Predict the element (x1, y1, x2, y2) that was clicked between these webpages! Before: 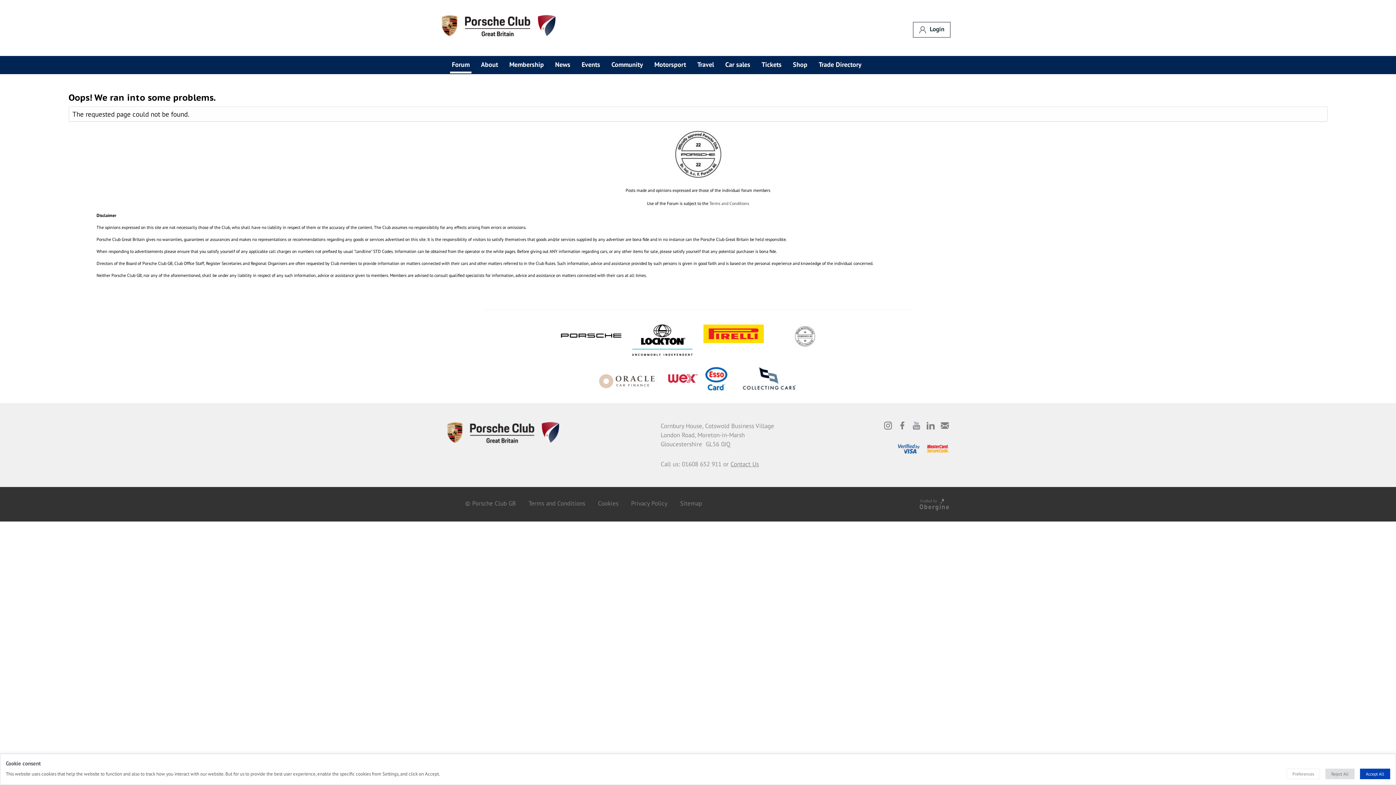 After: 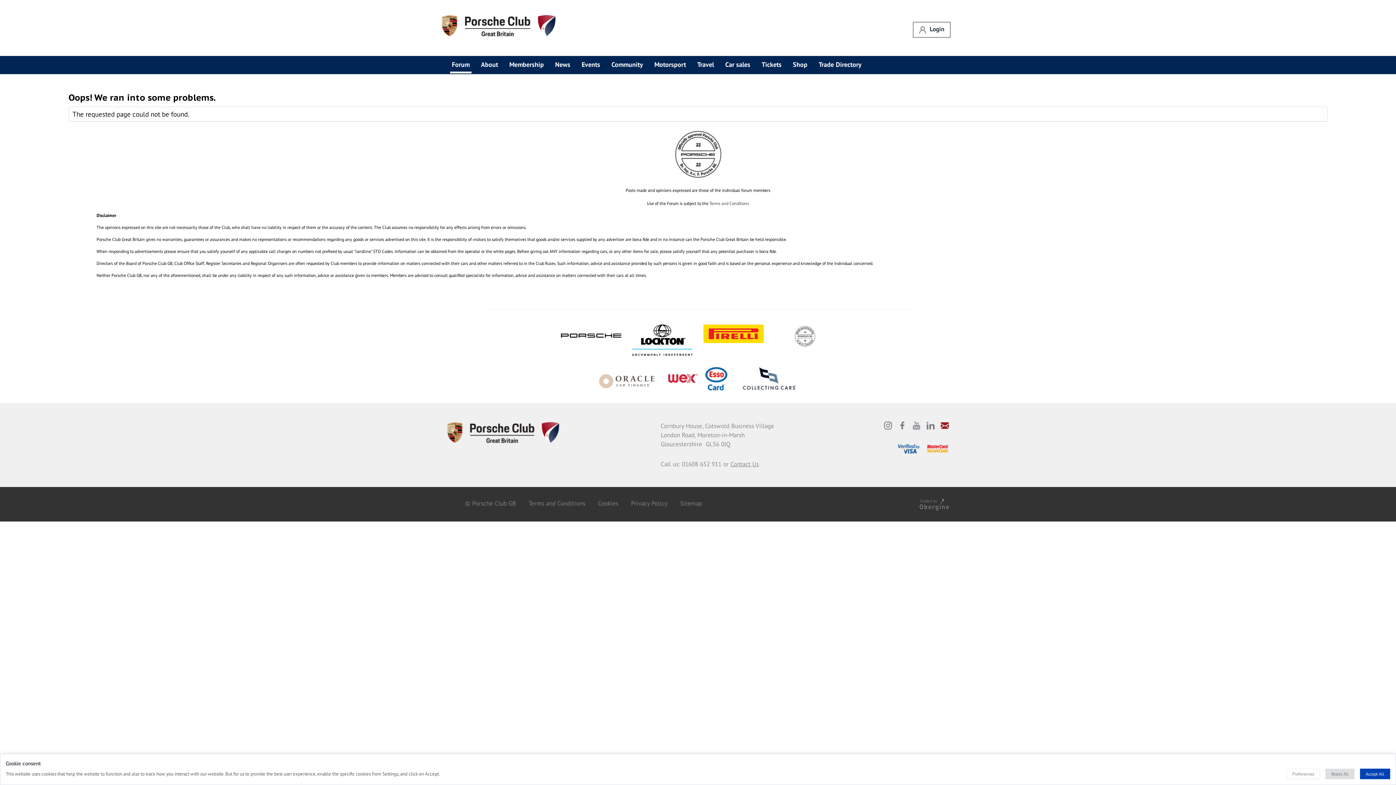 Action: bbox: (941, 421, 949, 429)